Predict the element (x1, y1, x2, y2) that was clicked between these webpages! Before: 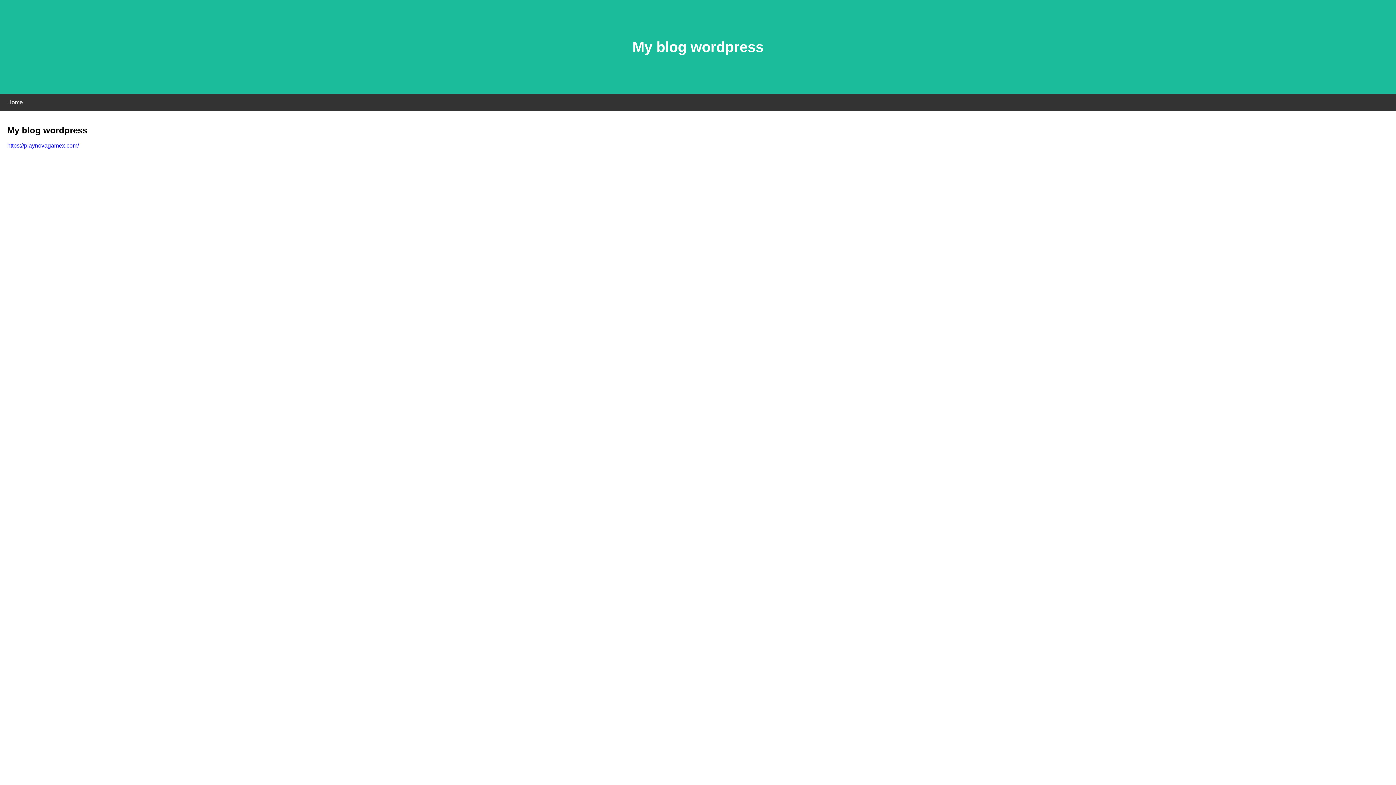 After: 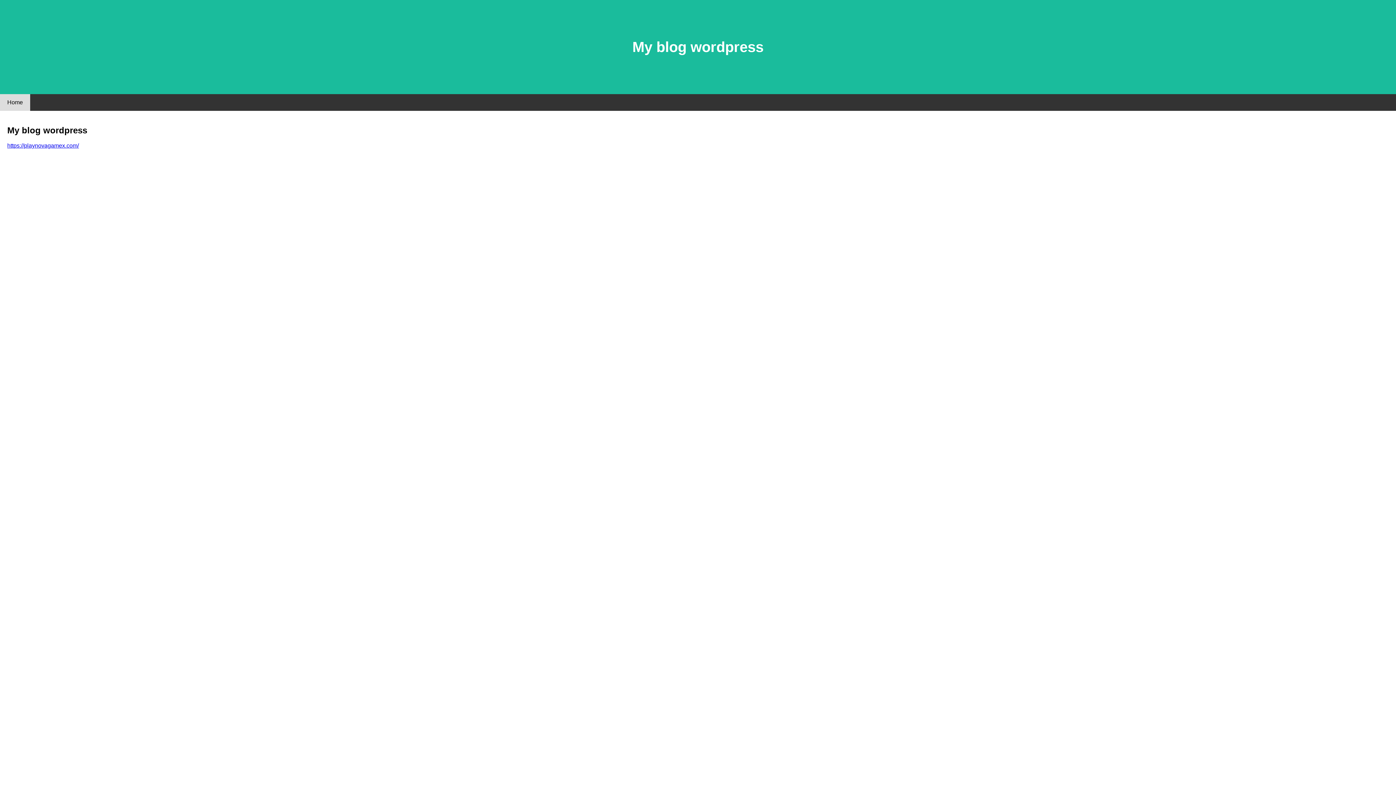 Action: label: Home bbox: (0, 94, 30, 110)